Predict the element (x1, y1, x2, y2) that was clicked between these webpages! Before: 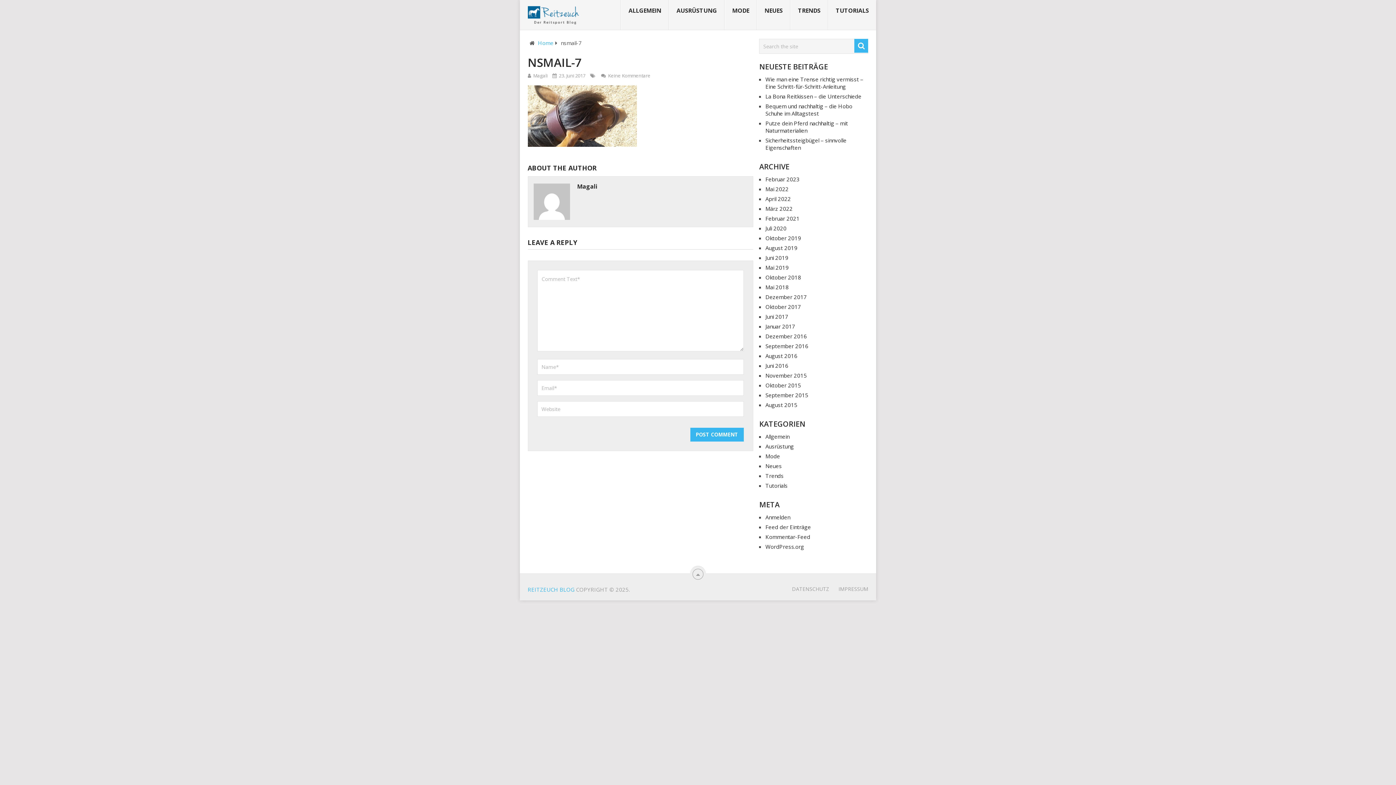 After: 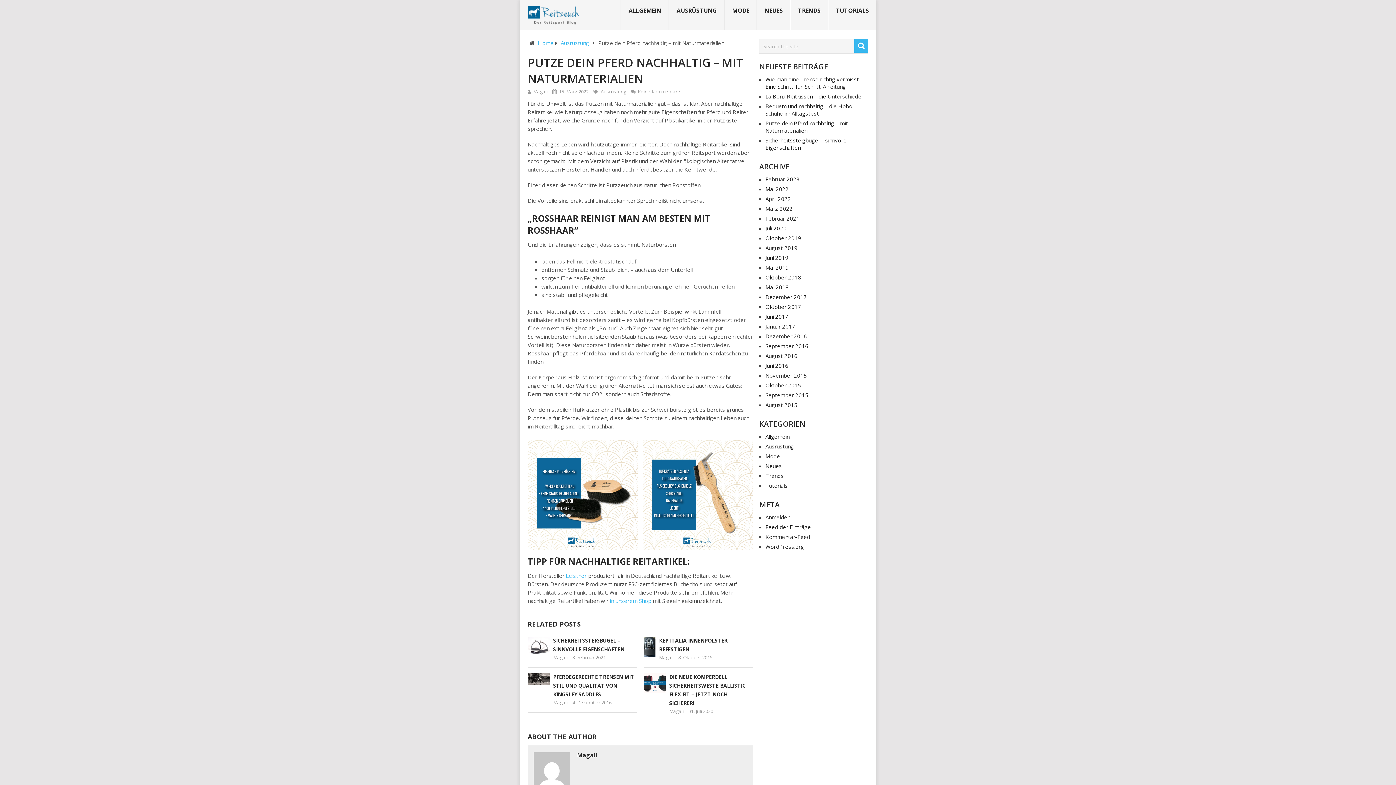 Action: bbox: (765, 119, 848, 134) label: Putze dein Pferd nachhaltig – mit Naturmaterialien